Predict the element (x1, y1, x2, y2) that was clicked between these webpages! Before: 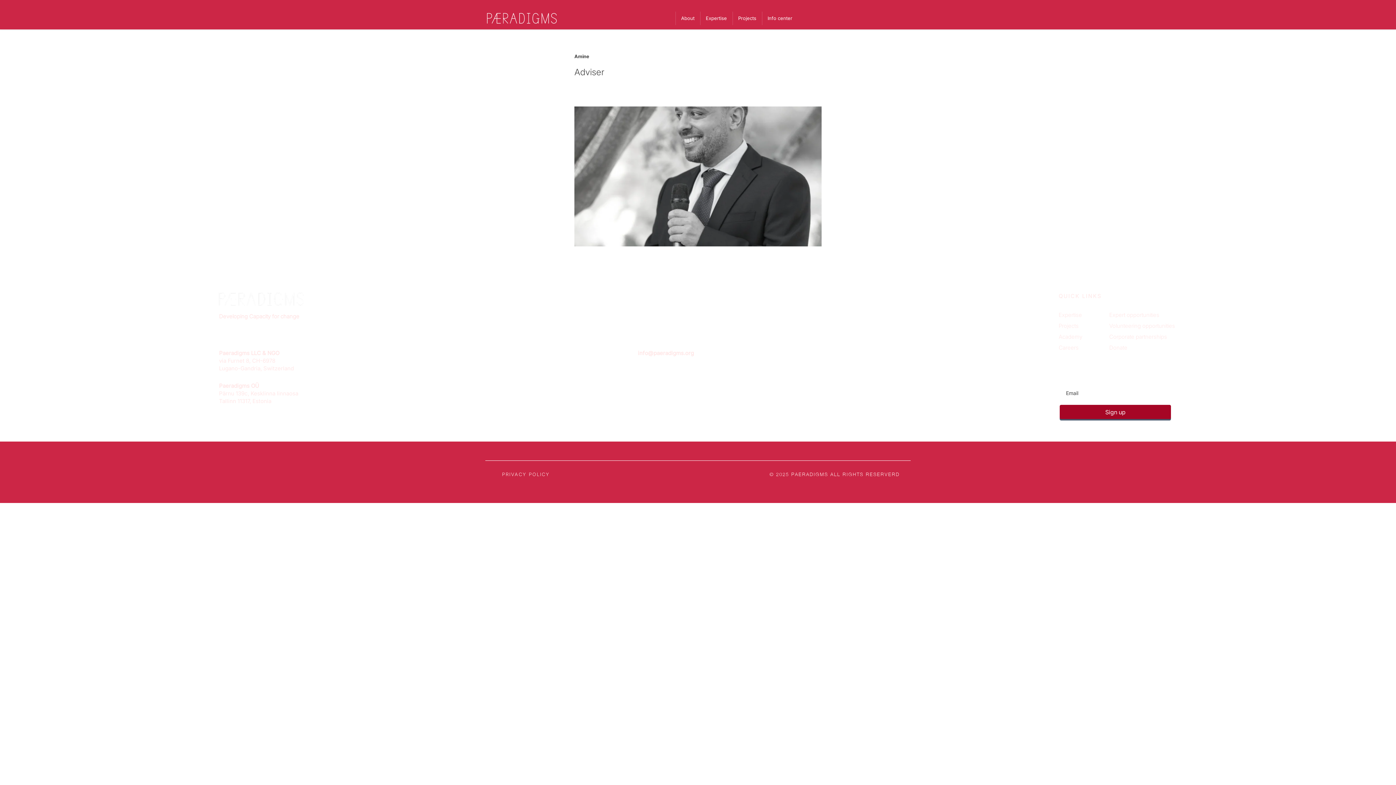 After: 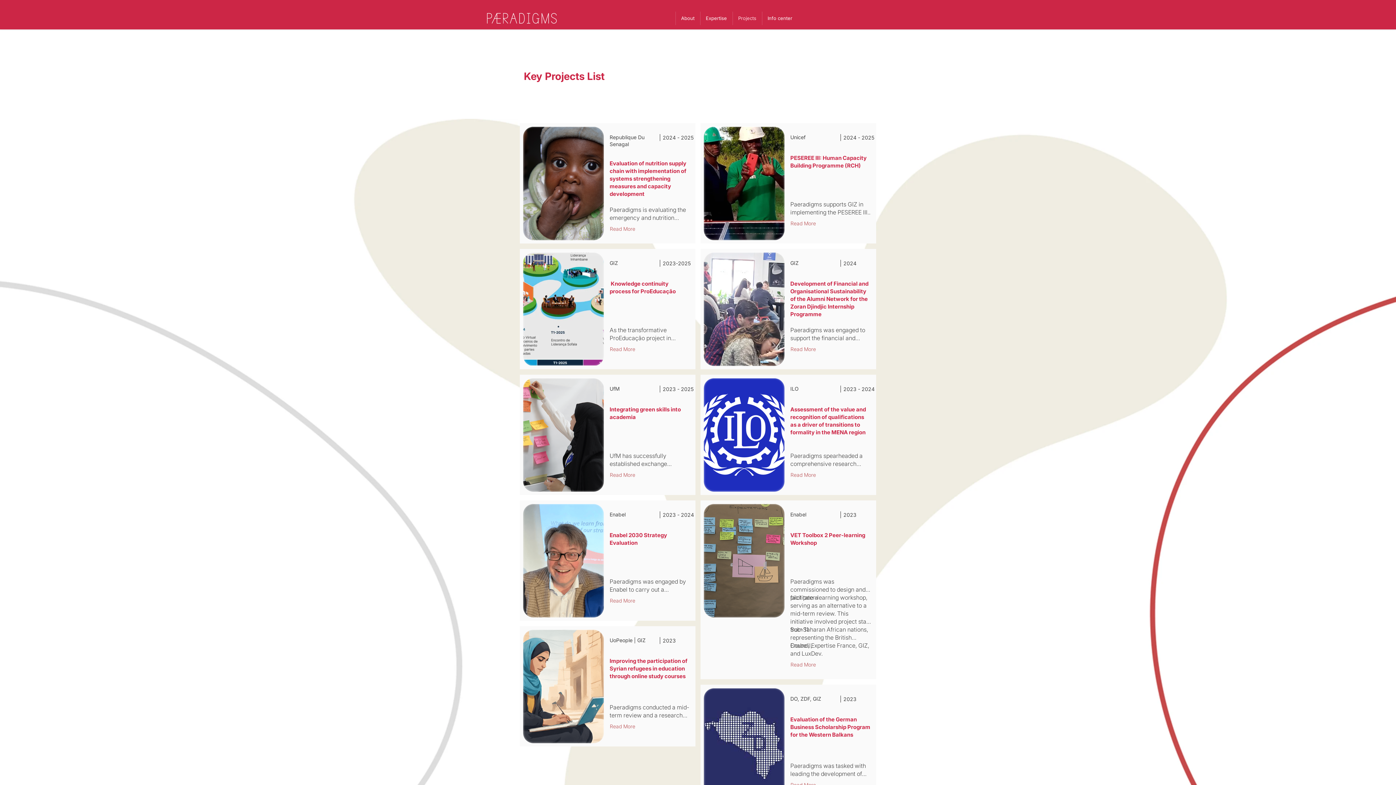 Action: bbox: (732, 11, 762, 25) label: Projects